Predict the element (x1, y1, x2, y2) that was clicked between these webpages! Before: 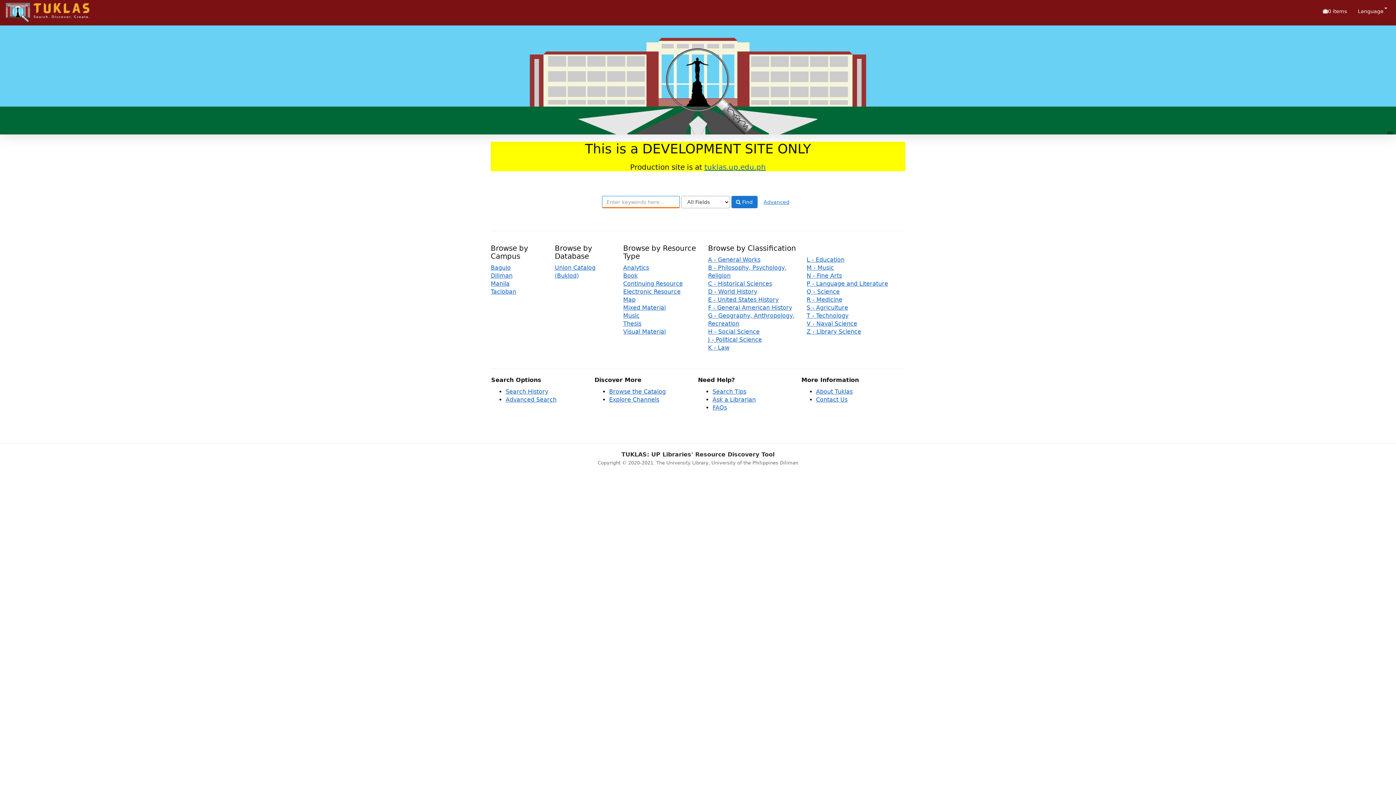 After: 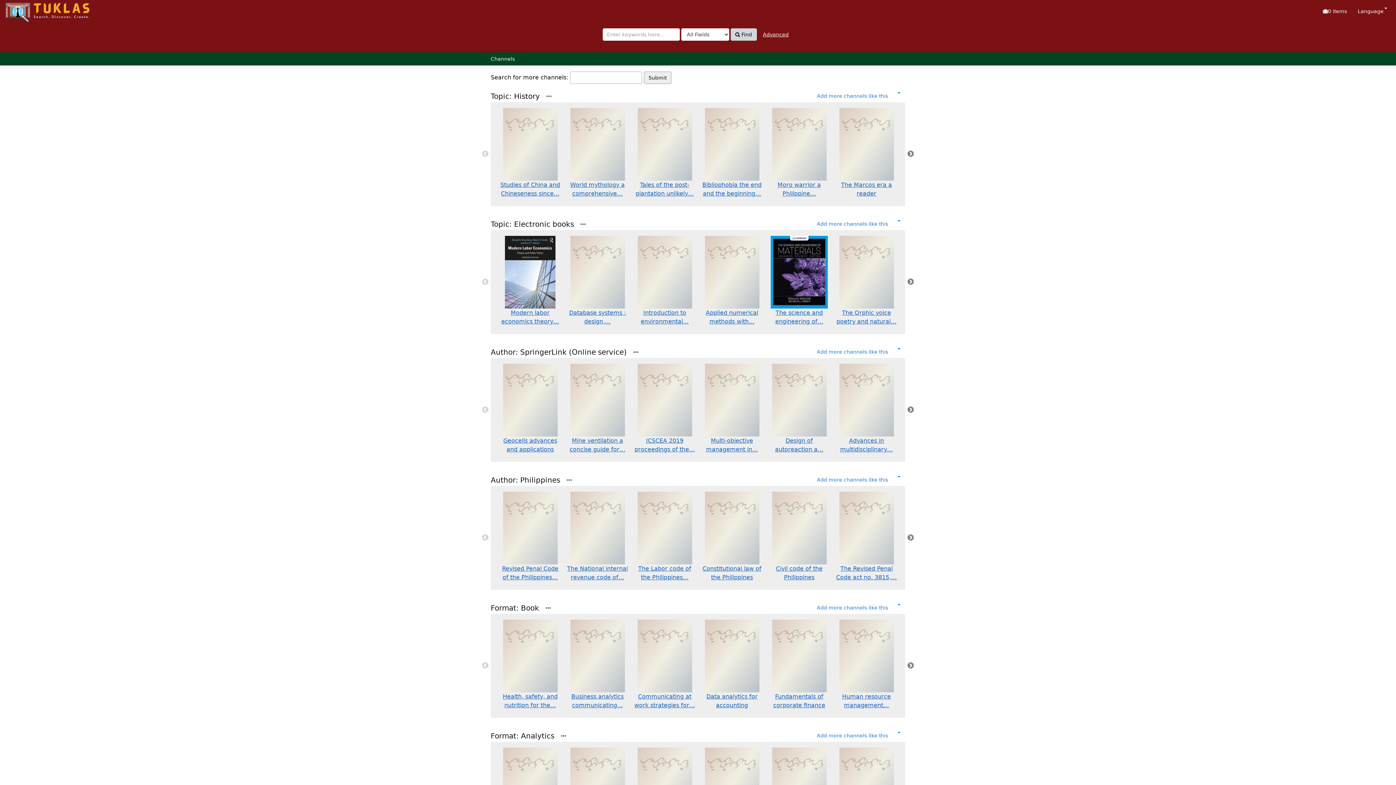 Action: label: Explore Channels bbox: (609, 396, 659, 403)